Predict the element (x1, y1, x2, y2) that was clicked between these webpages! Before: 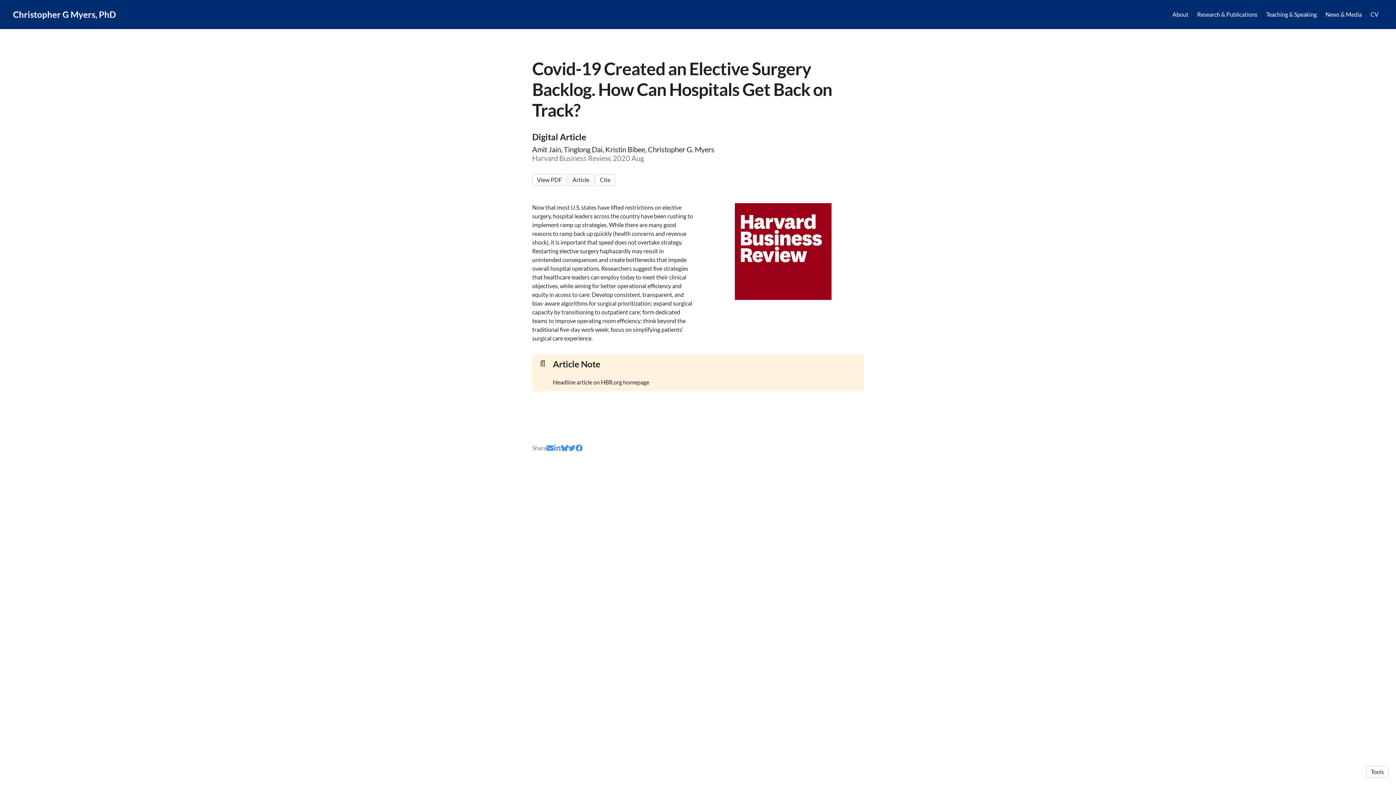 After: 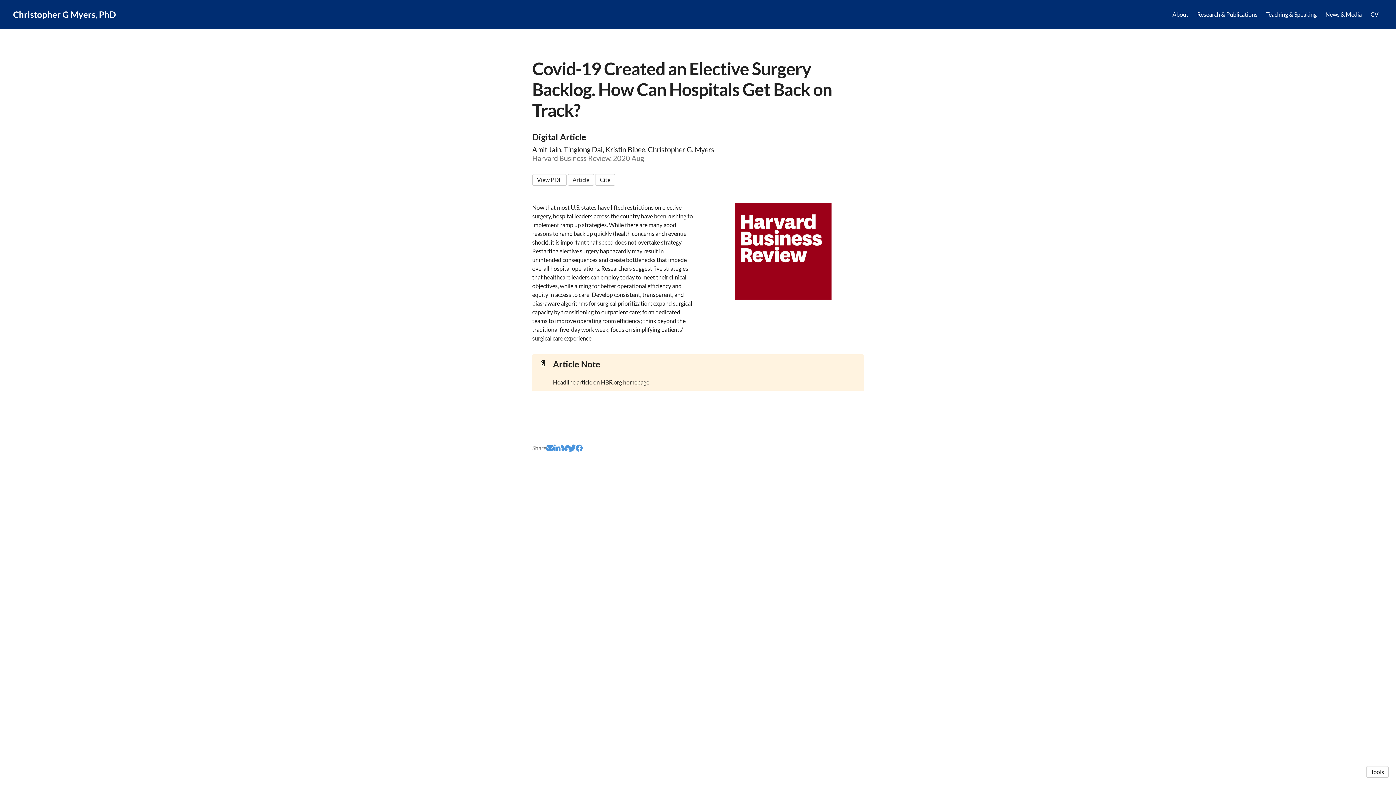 Action: label: Twitter (opens in a new tab) bbox: (568, 444, 575, 452)